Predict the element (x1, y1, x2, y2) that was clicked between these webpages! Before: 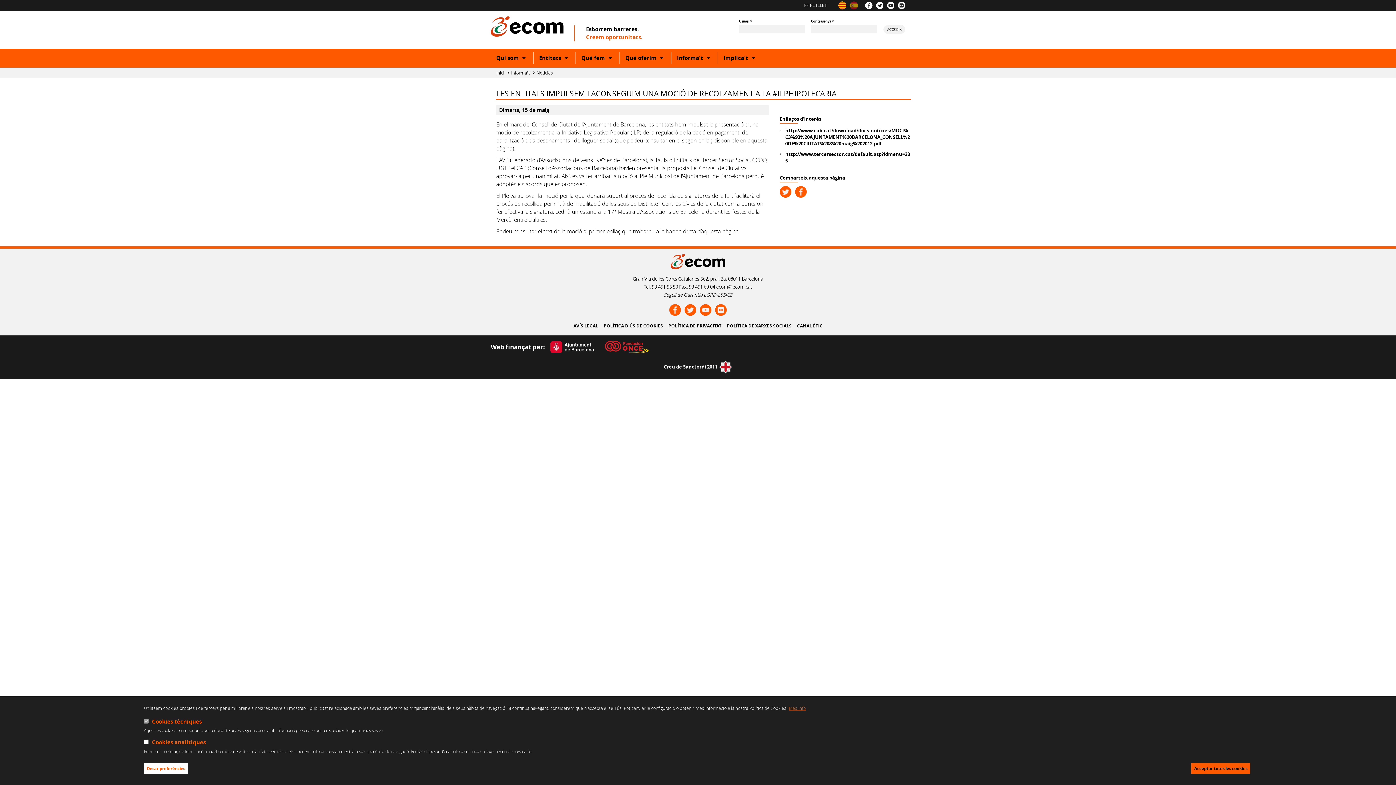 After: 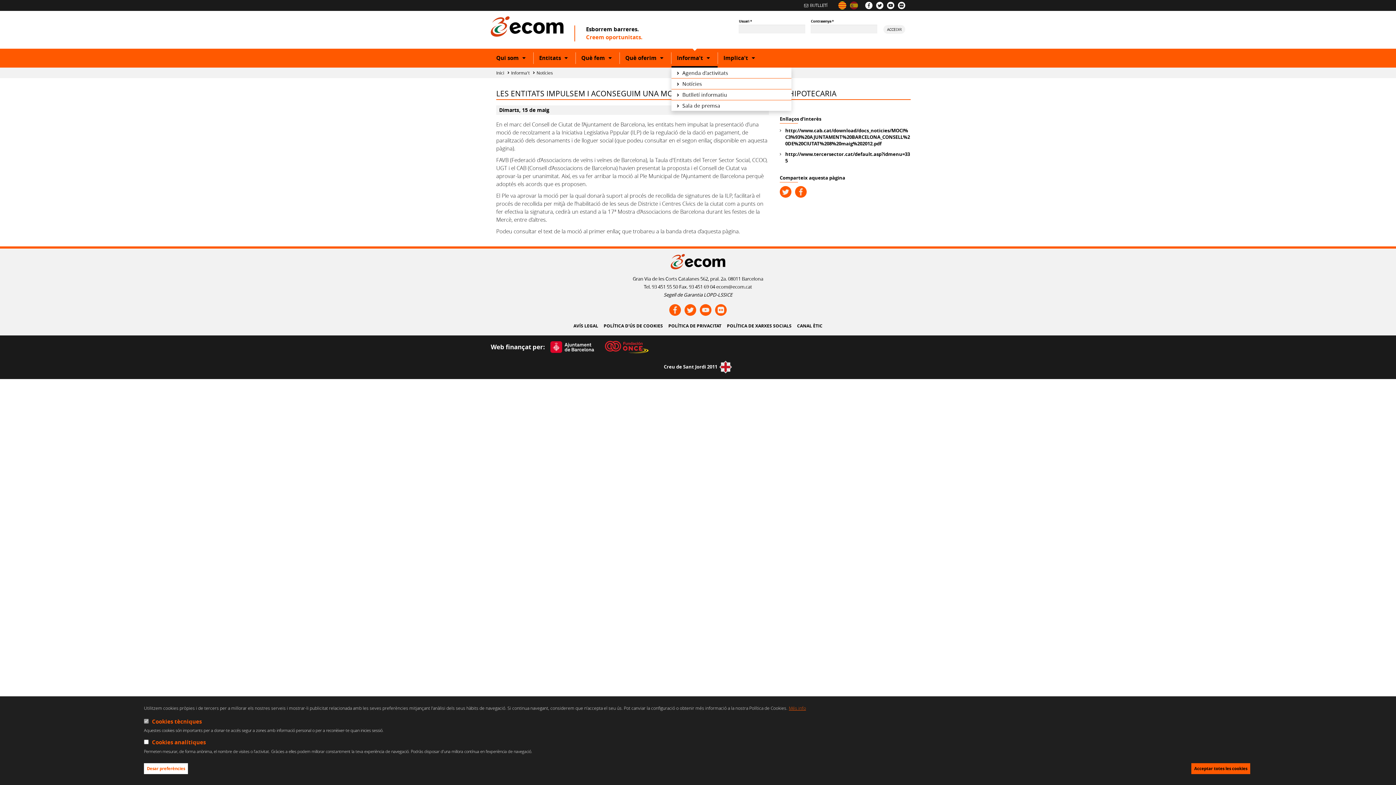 Action: bbox: (671, 52, 717, 64) label: Informa't 
Show or hide subcategory